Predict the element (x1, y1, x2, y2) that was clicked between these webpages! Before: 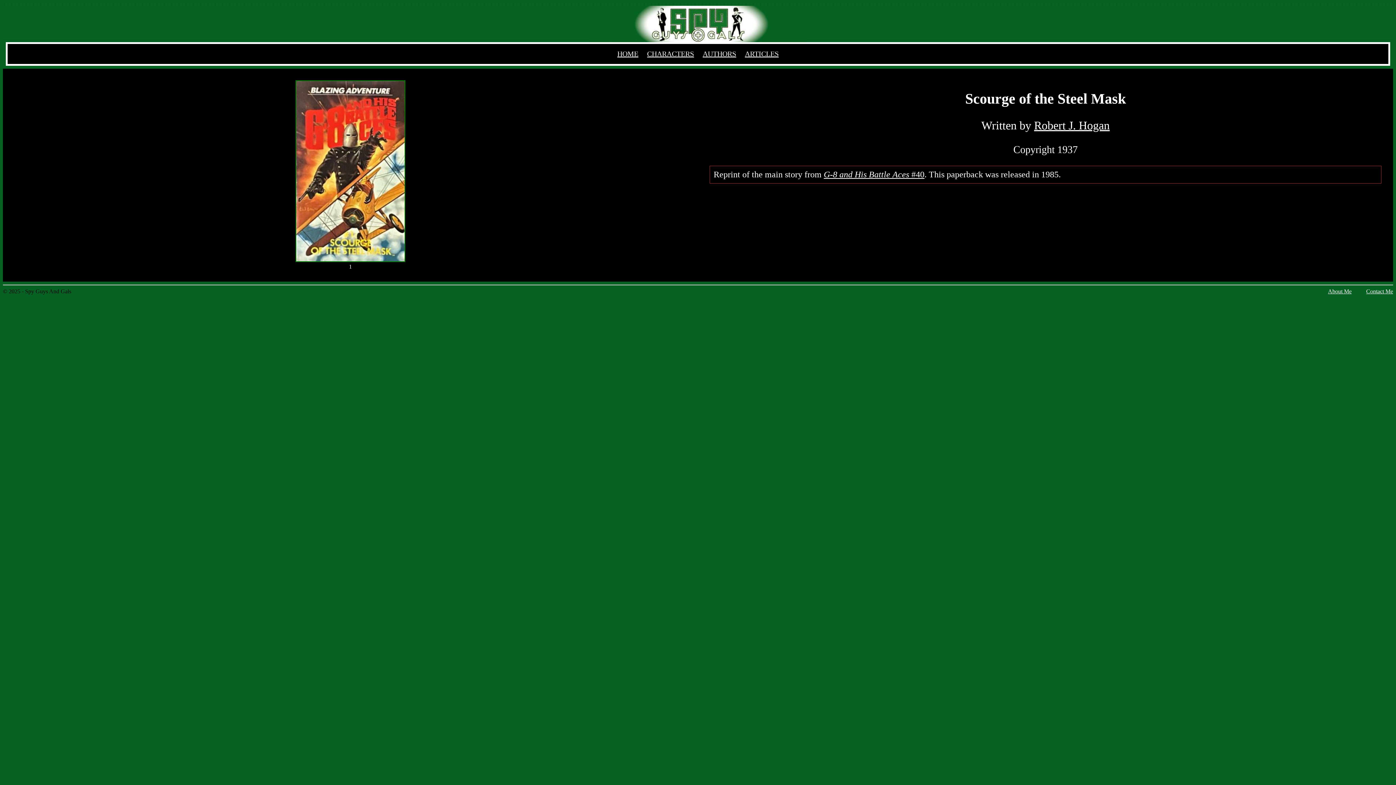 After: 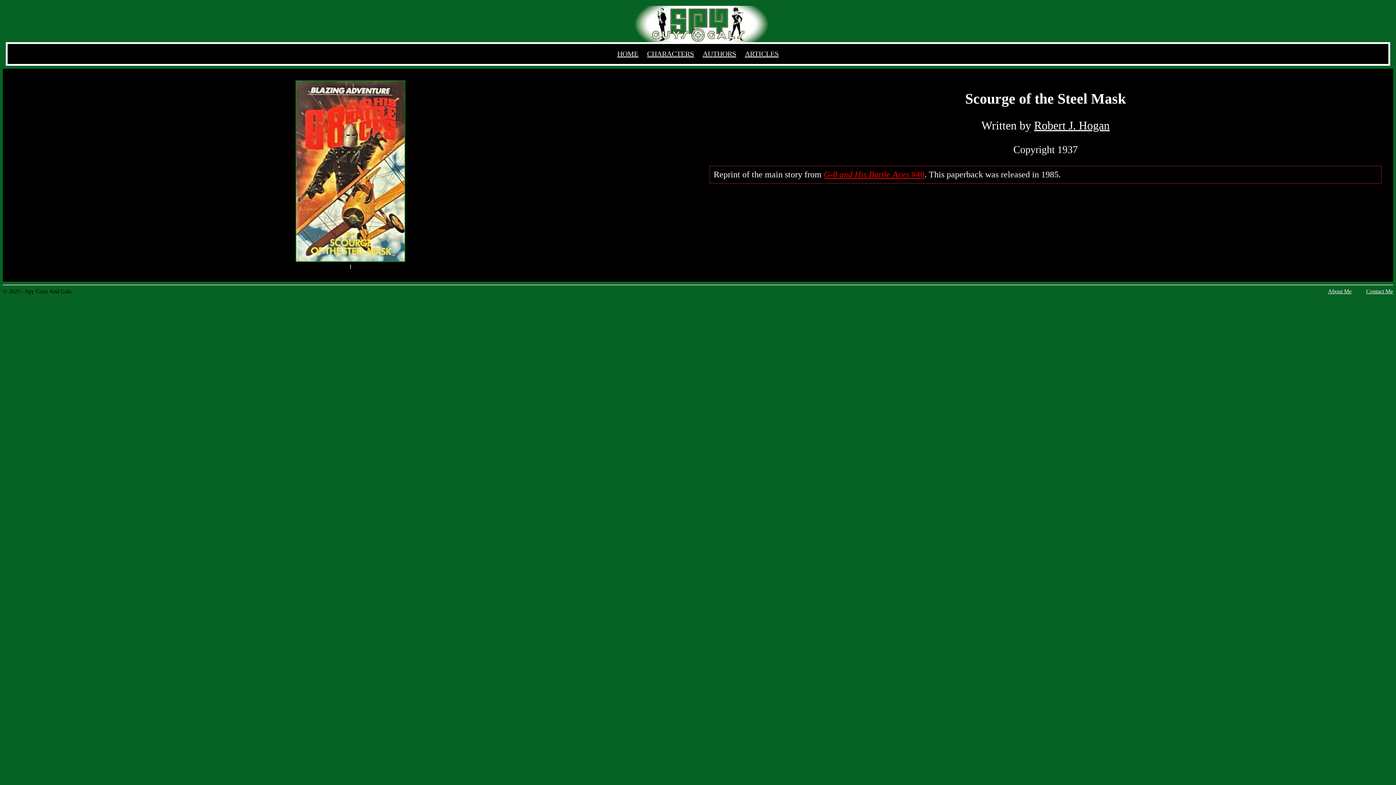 Action: bbox: (824, 169, 924, 179) label: G-8 and His Battle Aces #40